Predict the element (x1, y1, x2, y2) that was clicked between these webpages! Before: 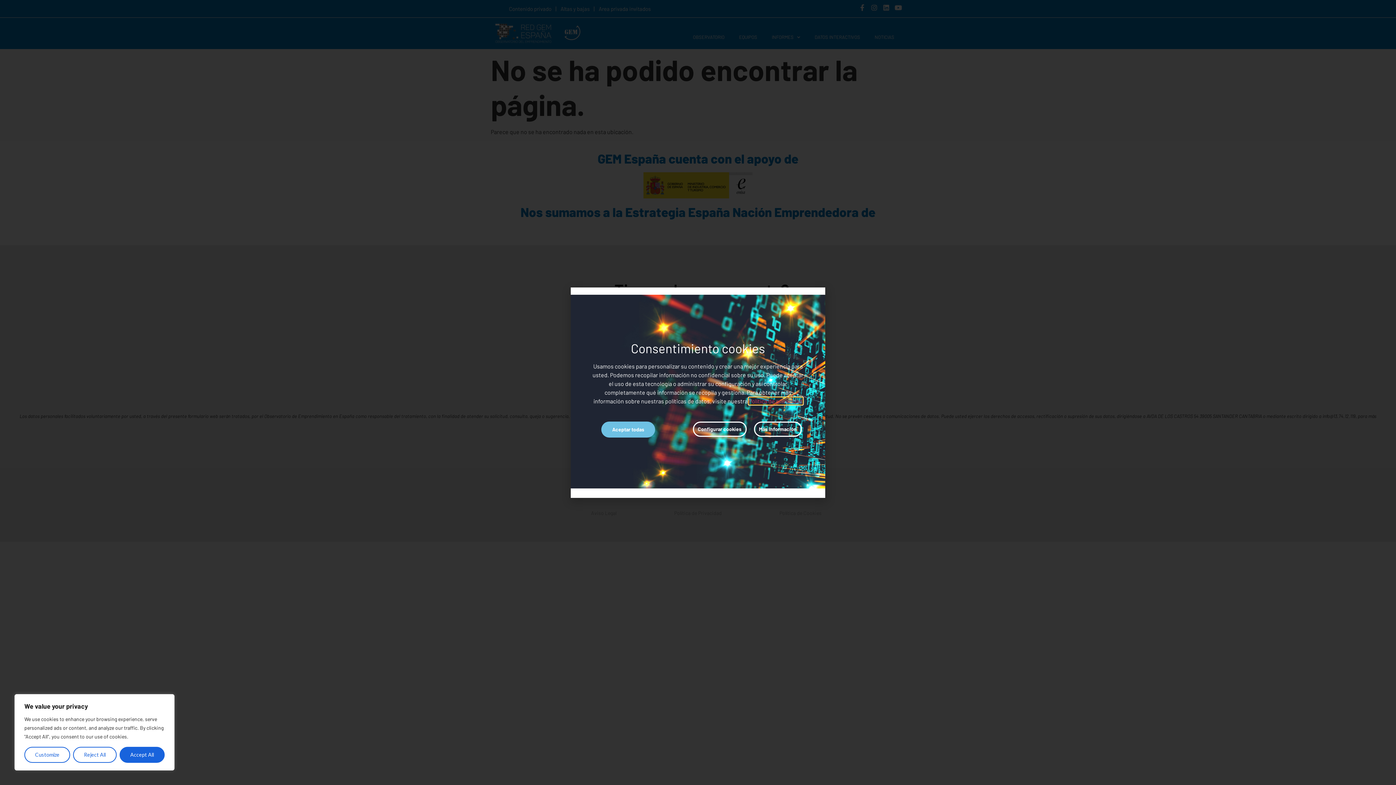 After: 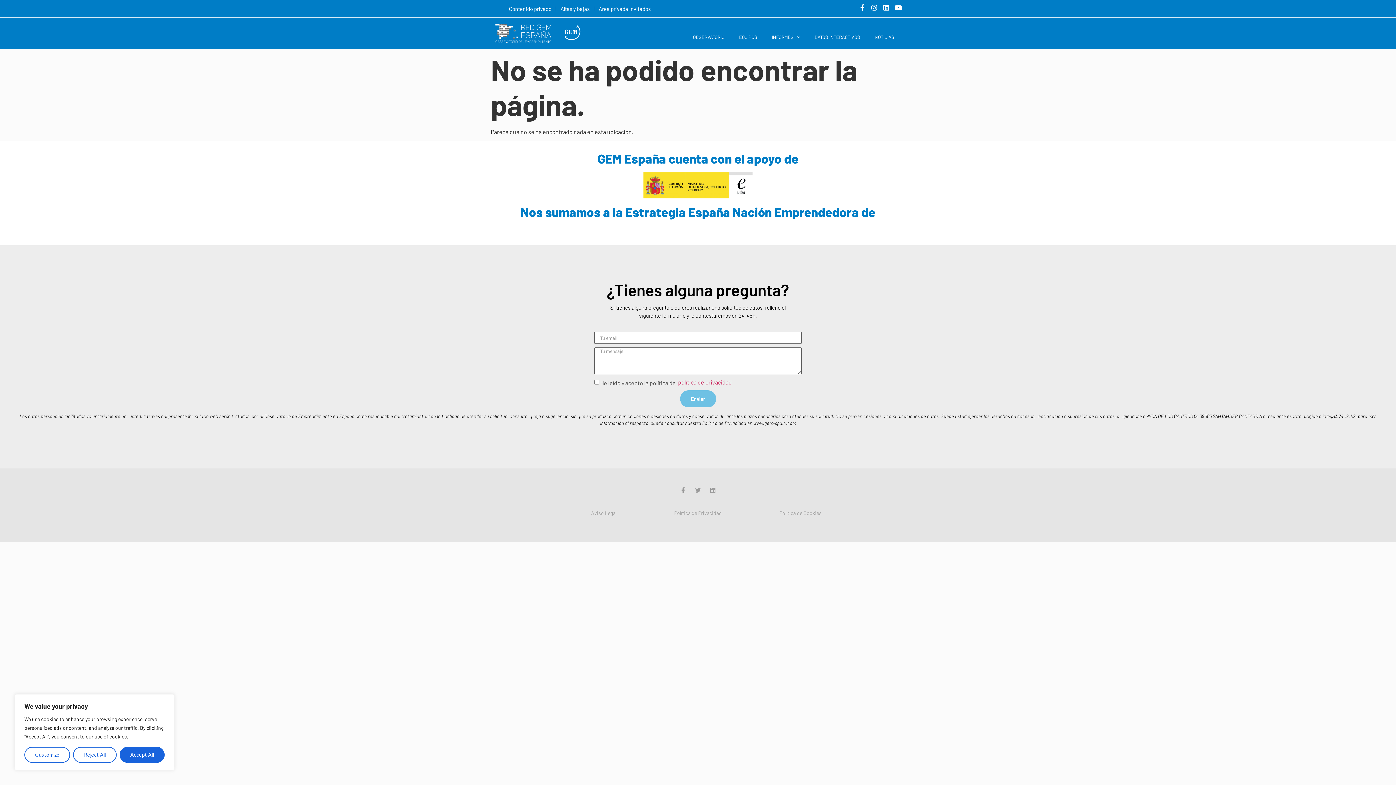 Action: label: Aceptar todas bbox: (601, 421, 655, 437)